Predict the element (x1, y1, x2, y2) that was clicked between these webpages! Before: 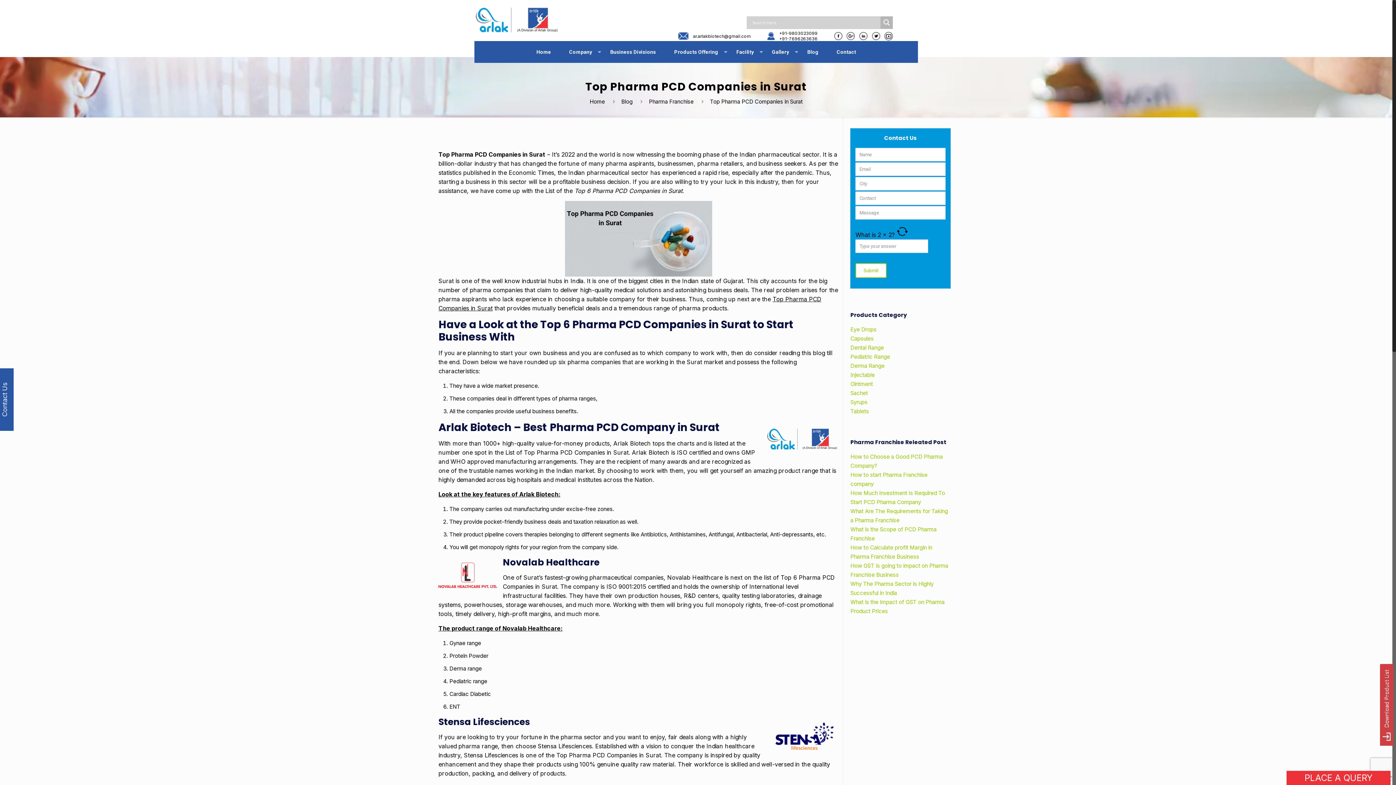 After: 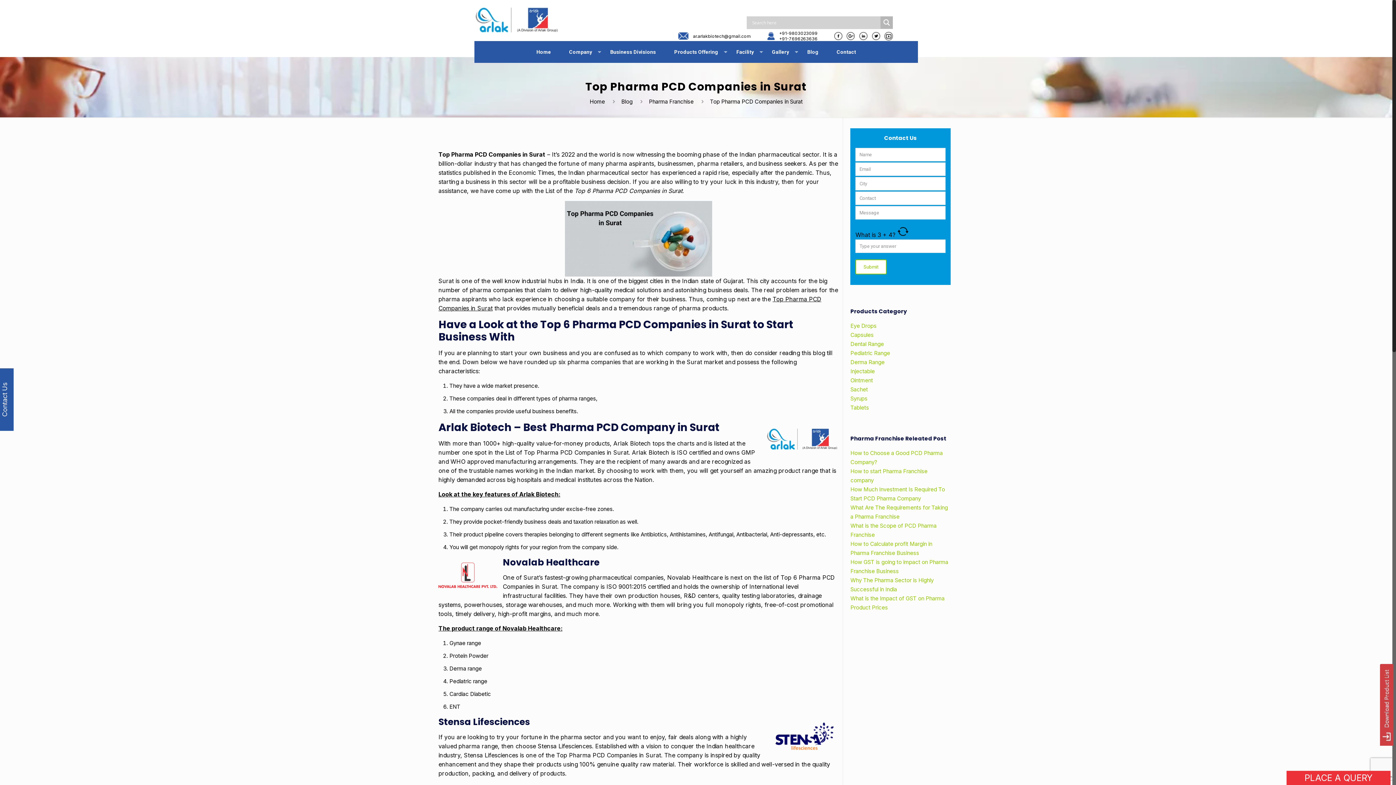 Action: bbox: (897, 231, 908, 238)